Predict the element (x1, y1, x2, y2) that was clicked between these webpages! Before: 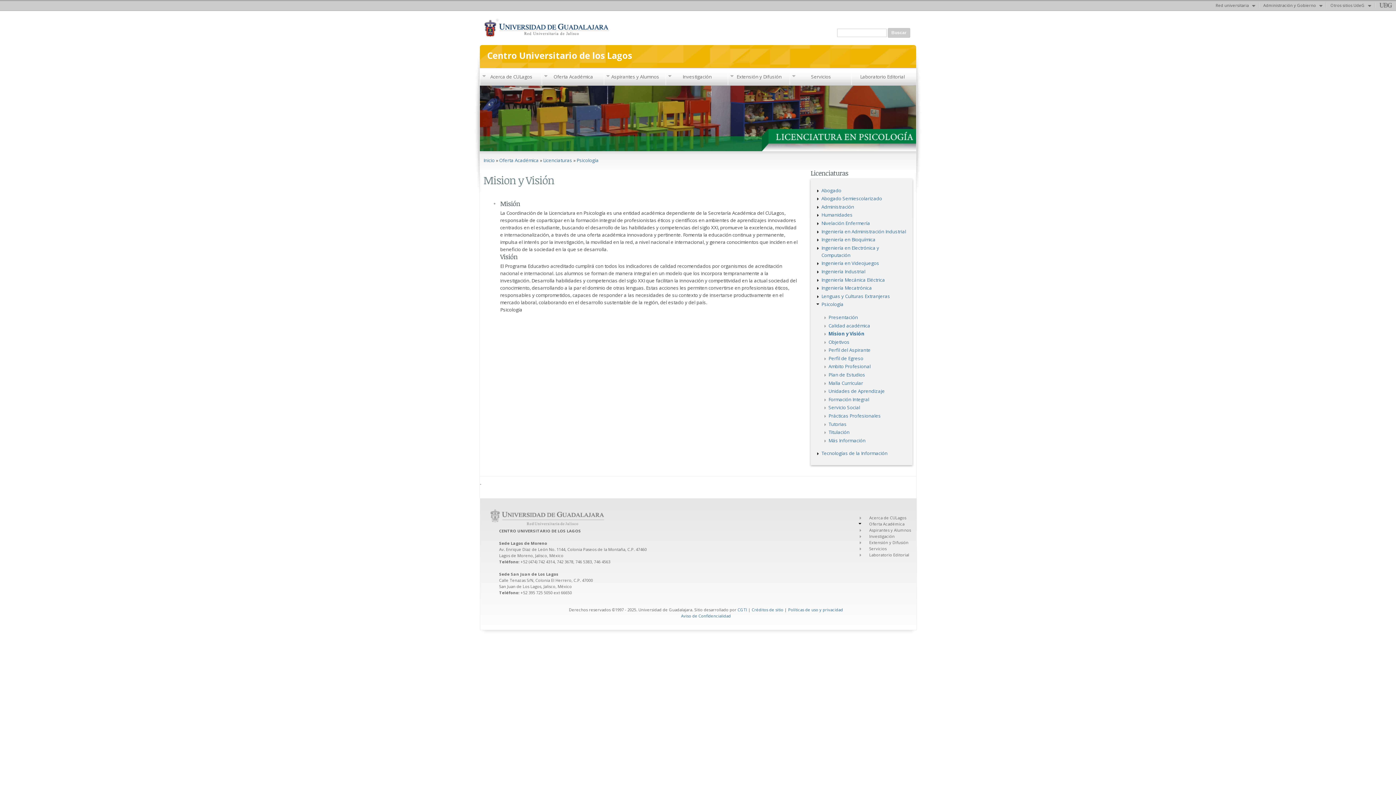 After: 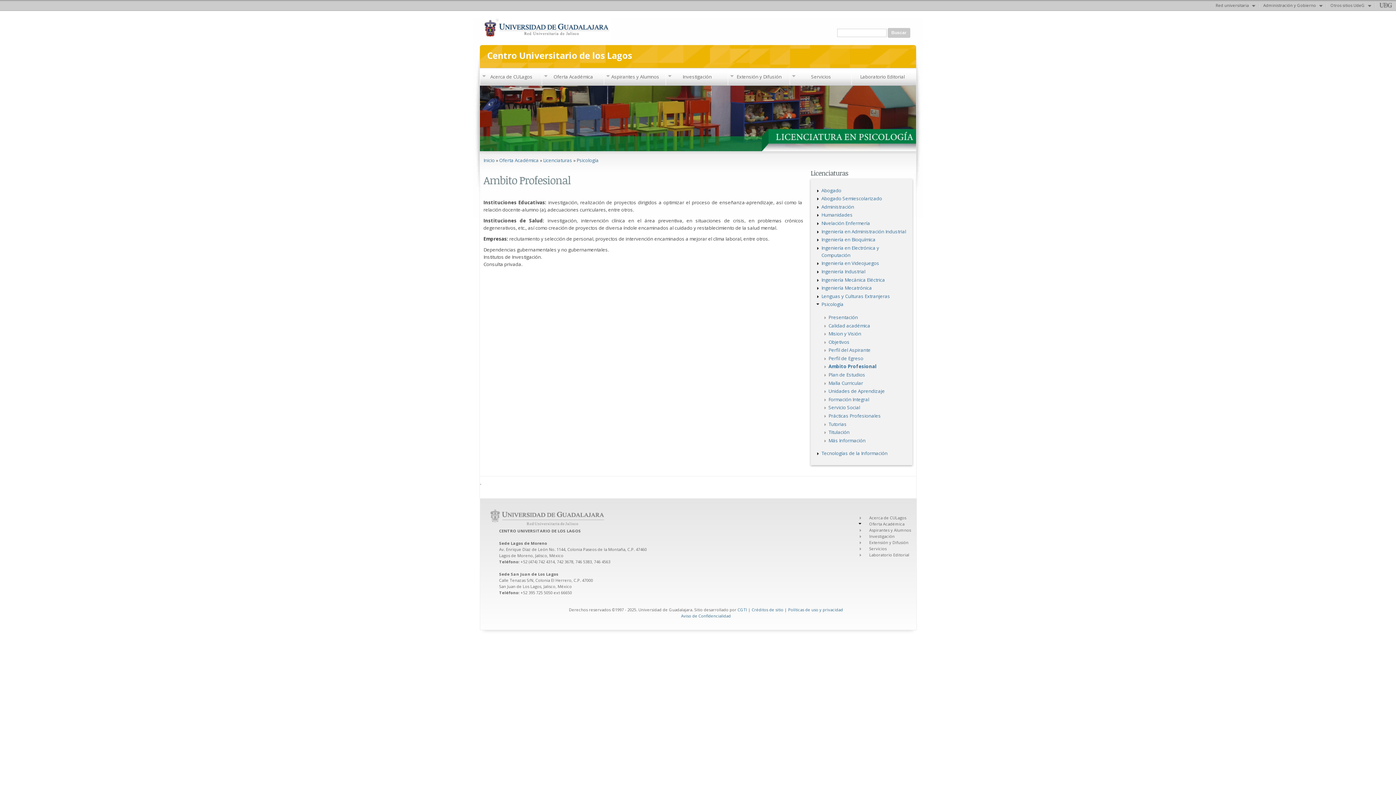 Action: bbox: (828, 363, 870, 369) label: Ambito Profesional